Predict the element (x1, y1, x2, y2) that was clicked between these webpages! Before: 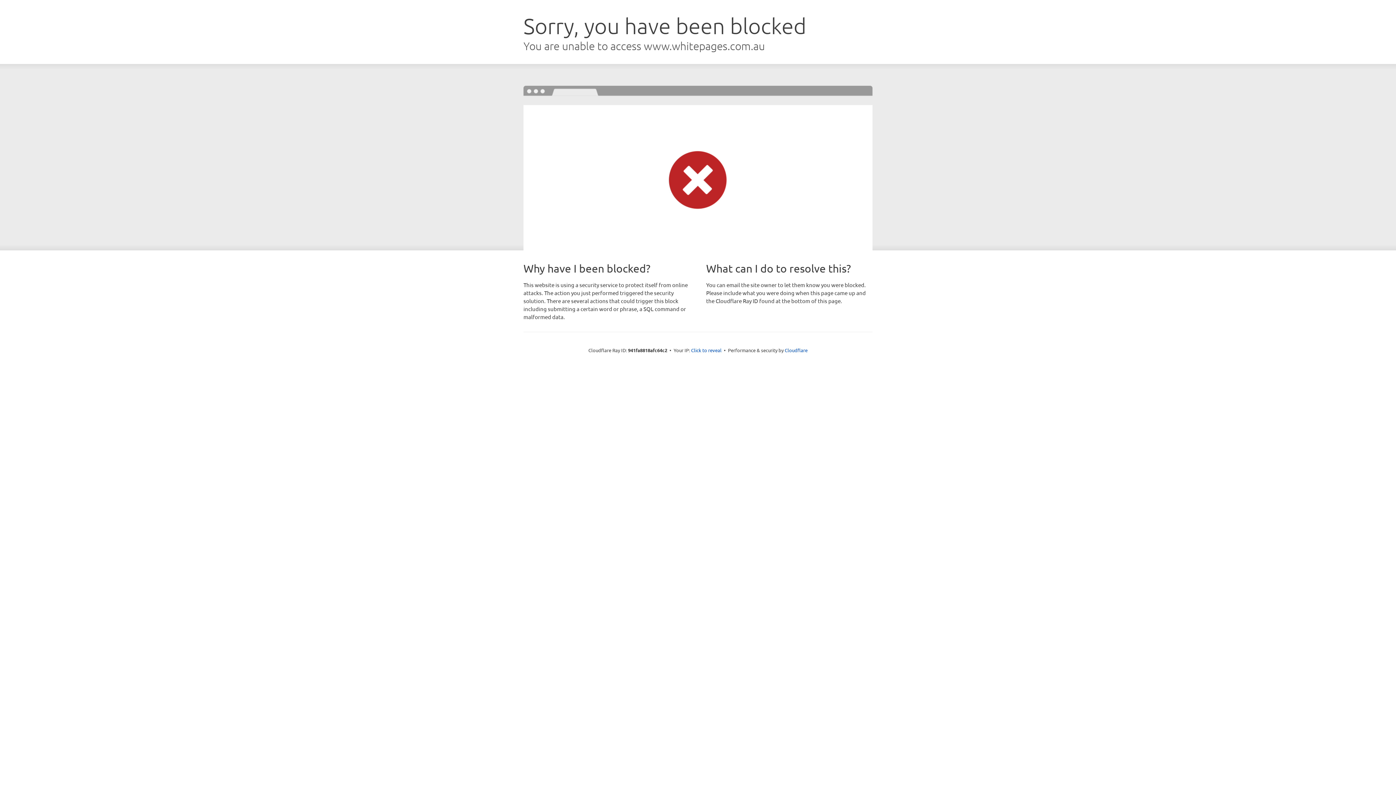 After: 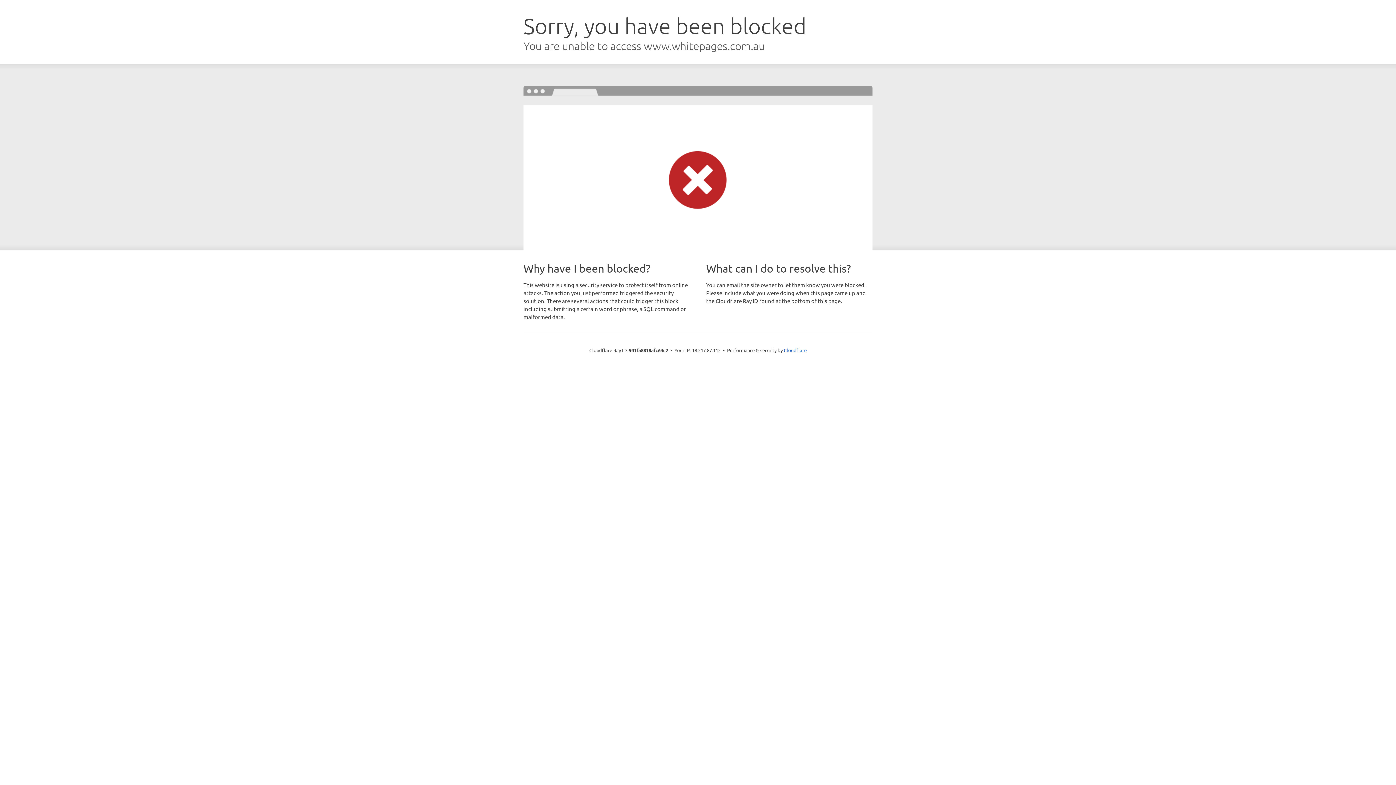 Action: bbox: (691, 346, 721, 353) label: Click to reveal